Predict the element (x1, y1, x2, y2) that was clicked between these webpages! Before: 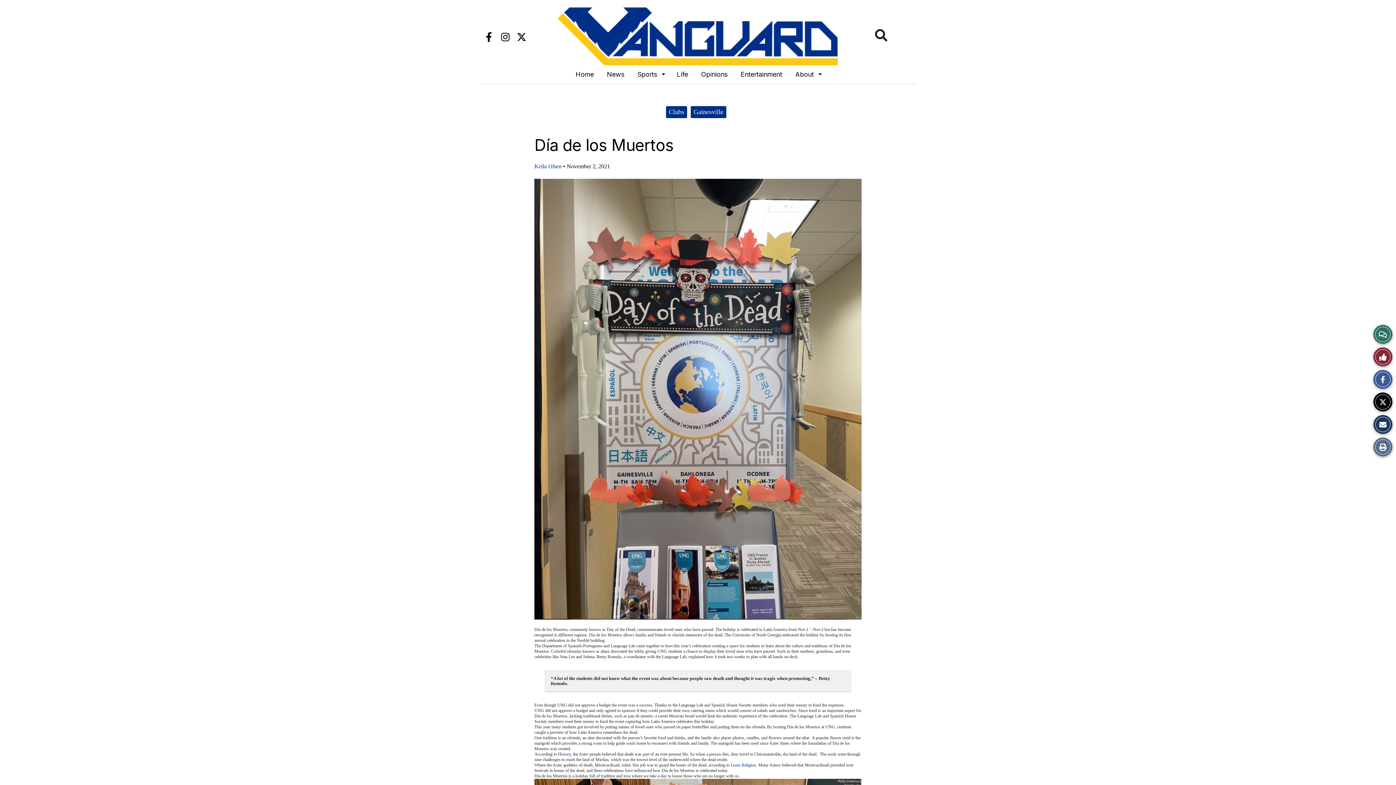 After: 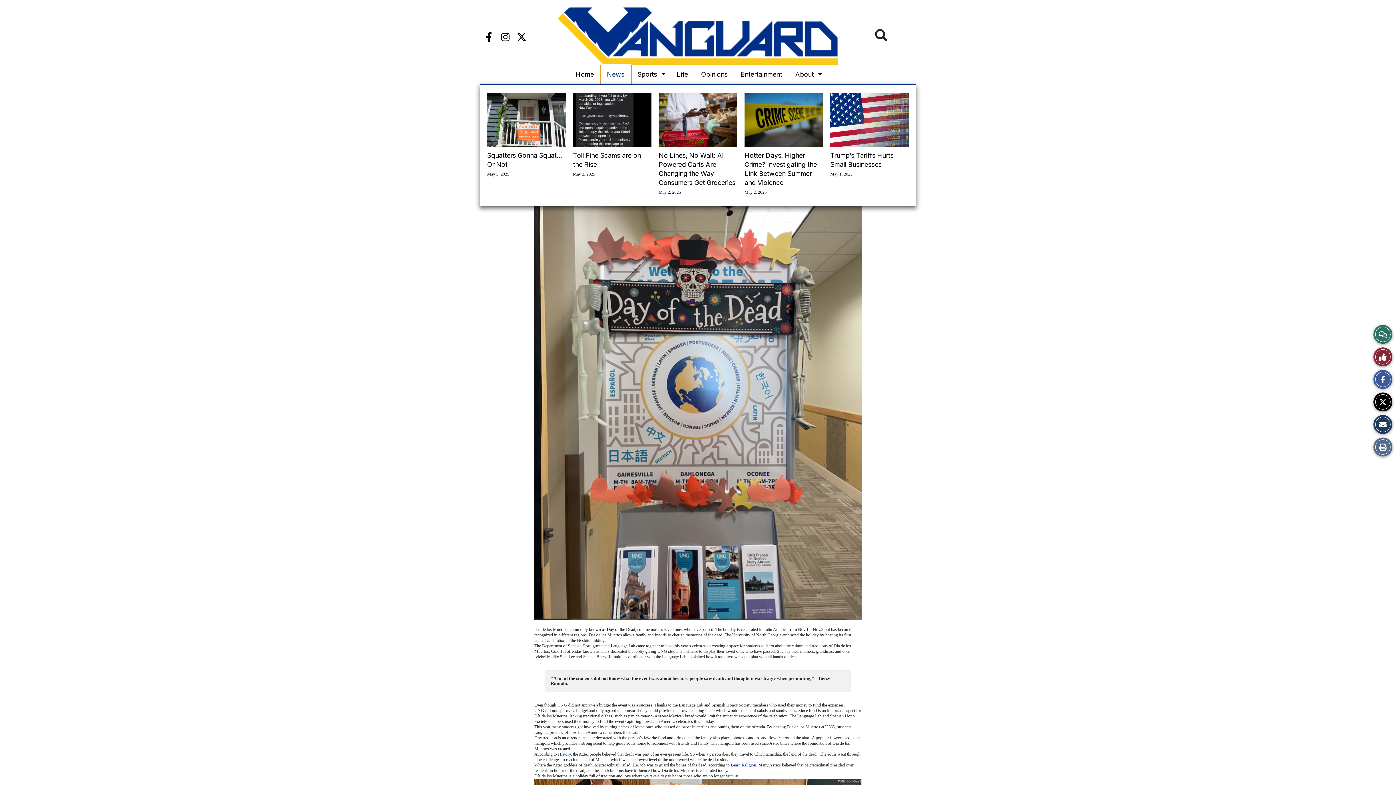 Action: label: News bbox: (600, 65, 631, 83)